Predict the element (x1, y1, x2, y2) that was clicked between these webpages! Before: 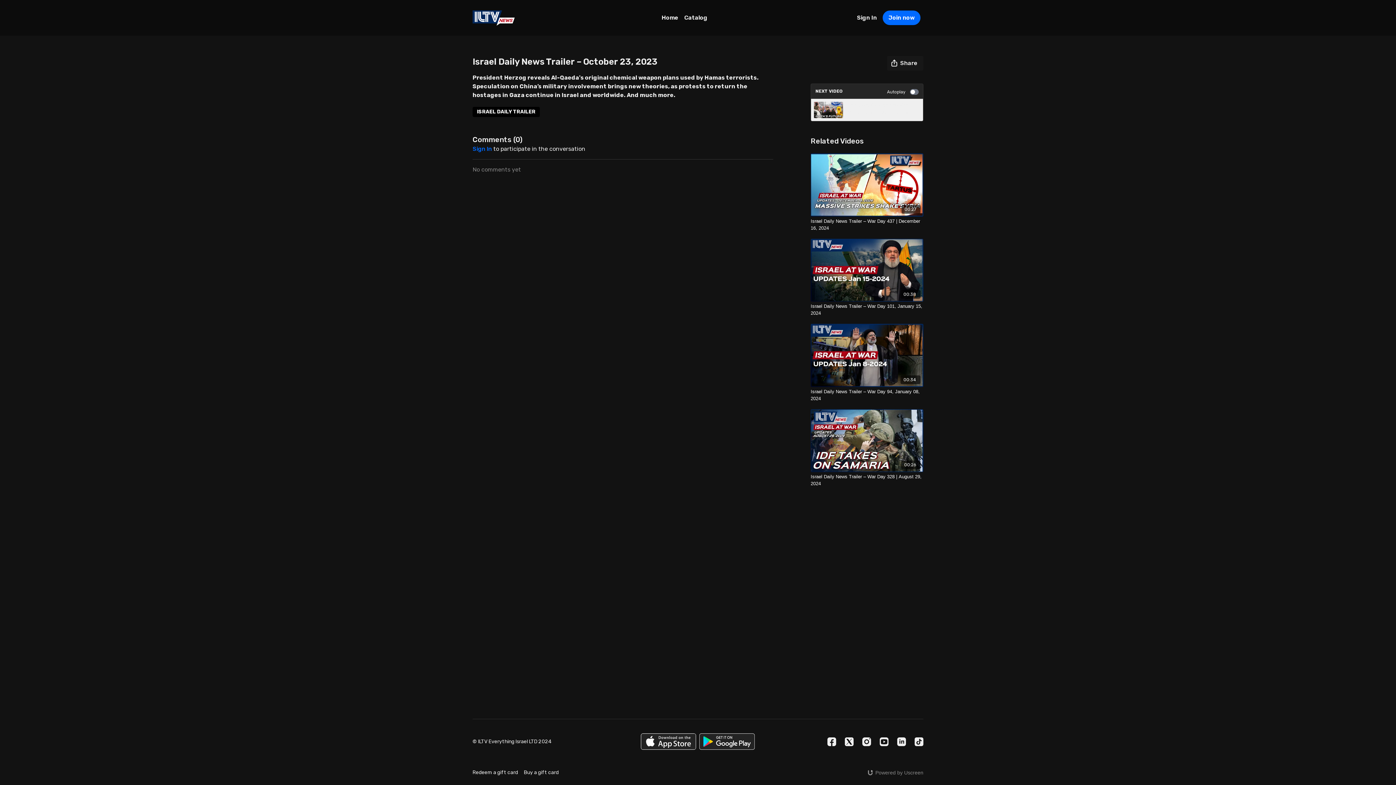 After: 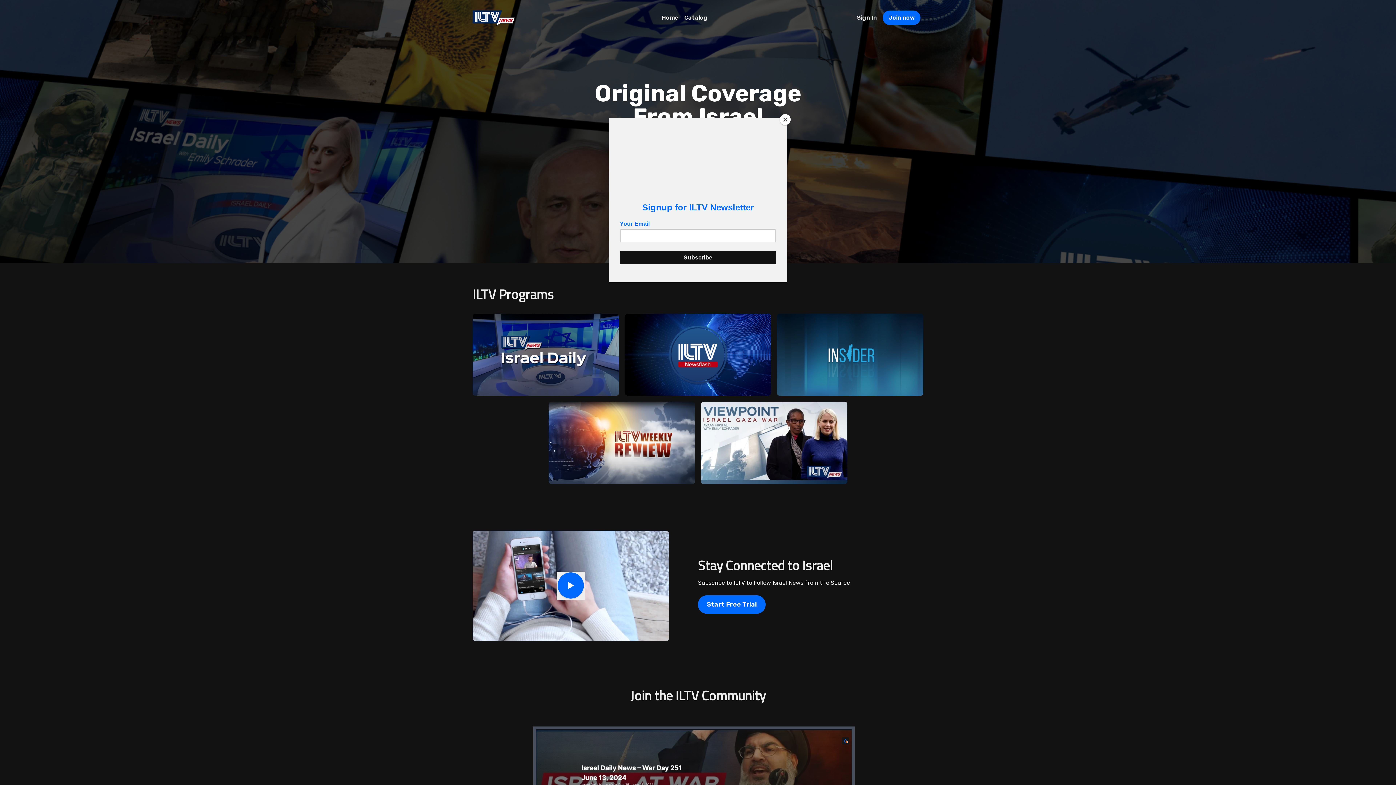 Action: bbox: (472, 8, 515, 26)